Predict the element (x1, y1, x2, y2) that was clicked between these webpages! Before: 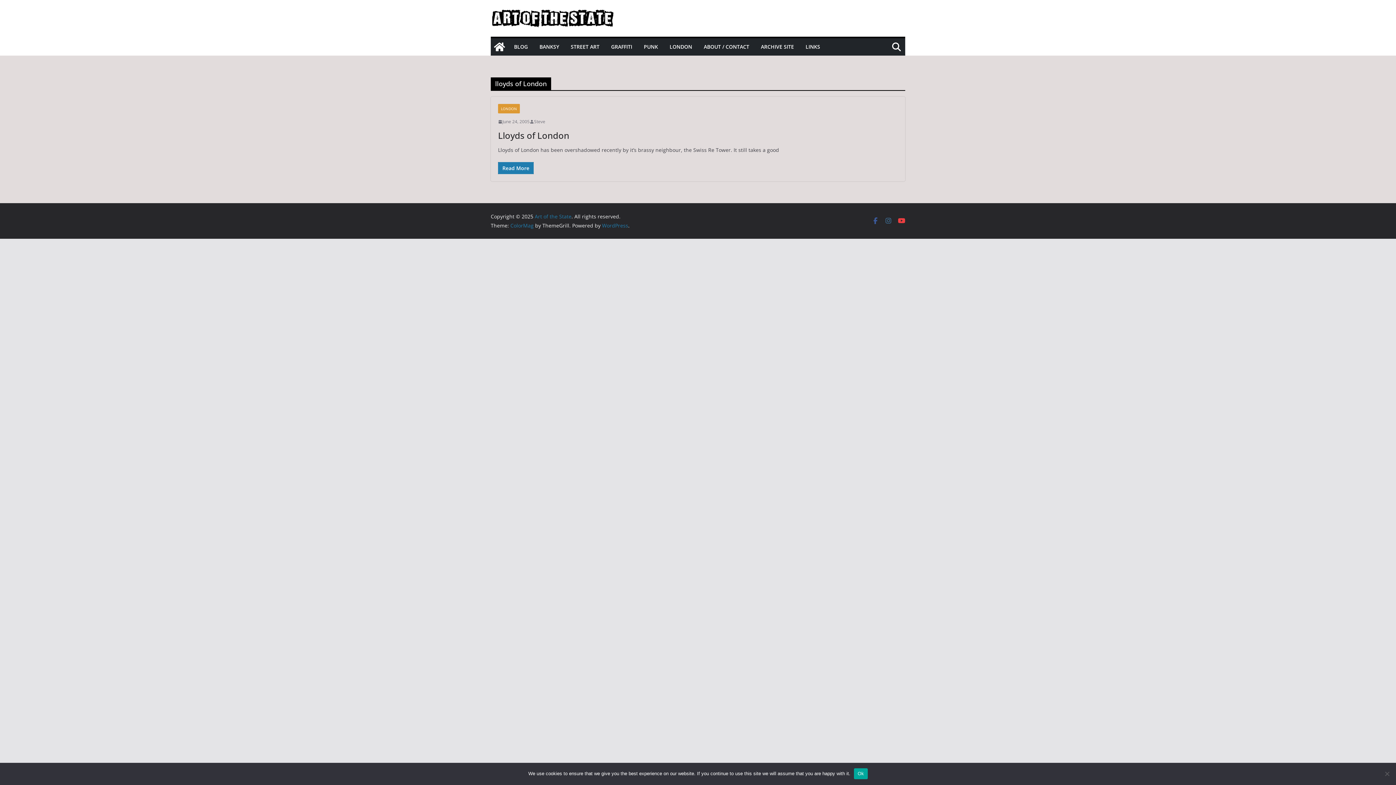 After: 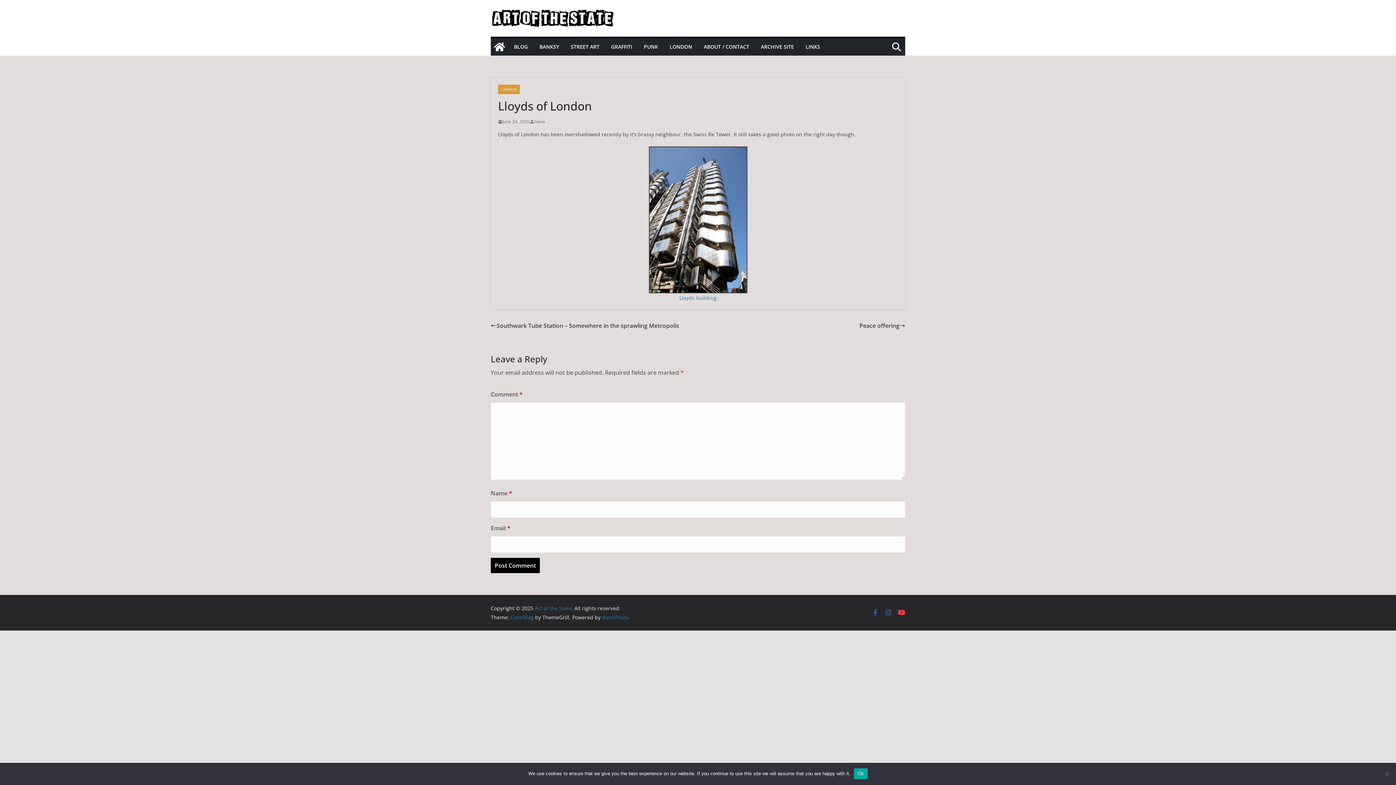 Action: bbox: (498, 117, 529, 125) label: June 24, 2005